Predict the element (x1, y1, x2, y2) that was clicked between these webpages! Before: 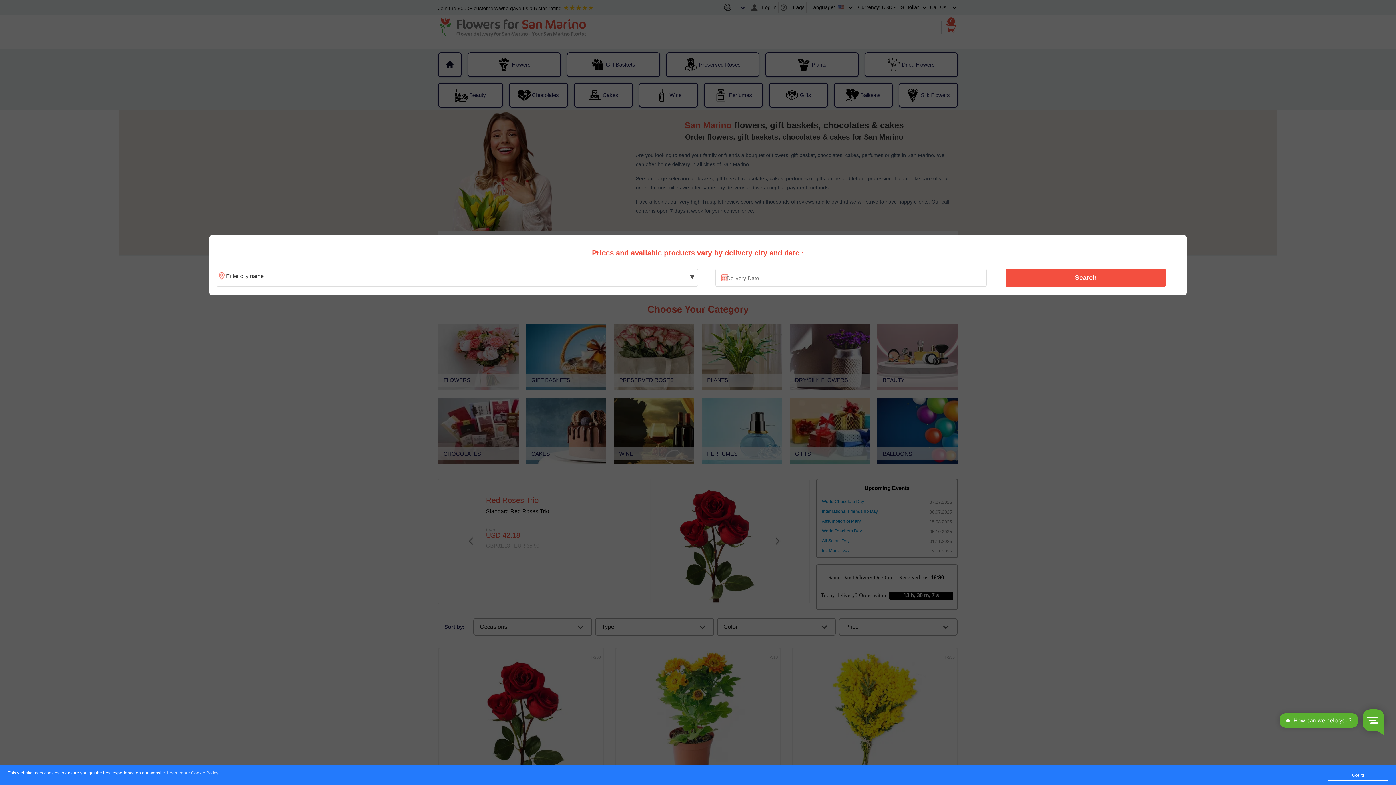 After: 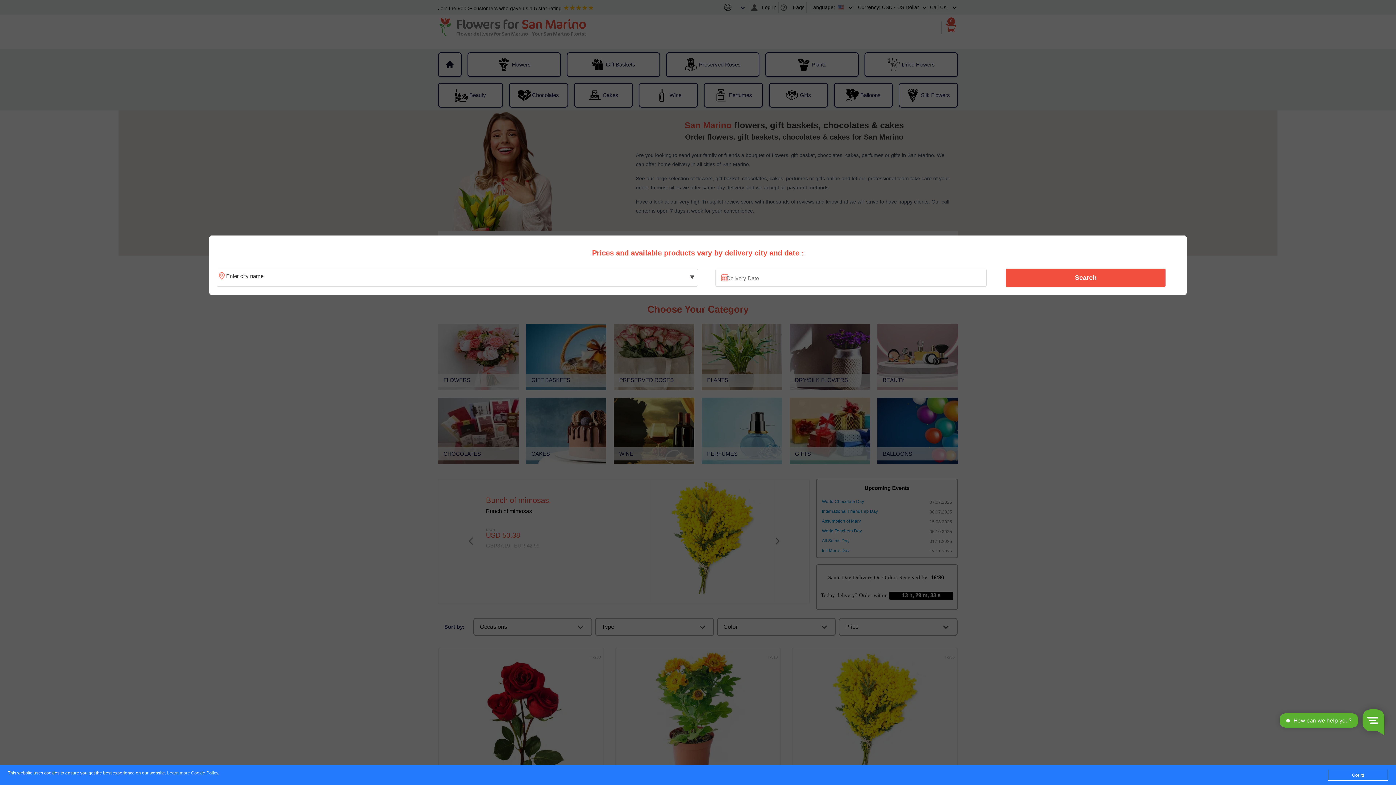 Action: bbox: (1010, 270, 1161, 285) label: Search